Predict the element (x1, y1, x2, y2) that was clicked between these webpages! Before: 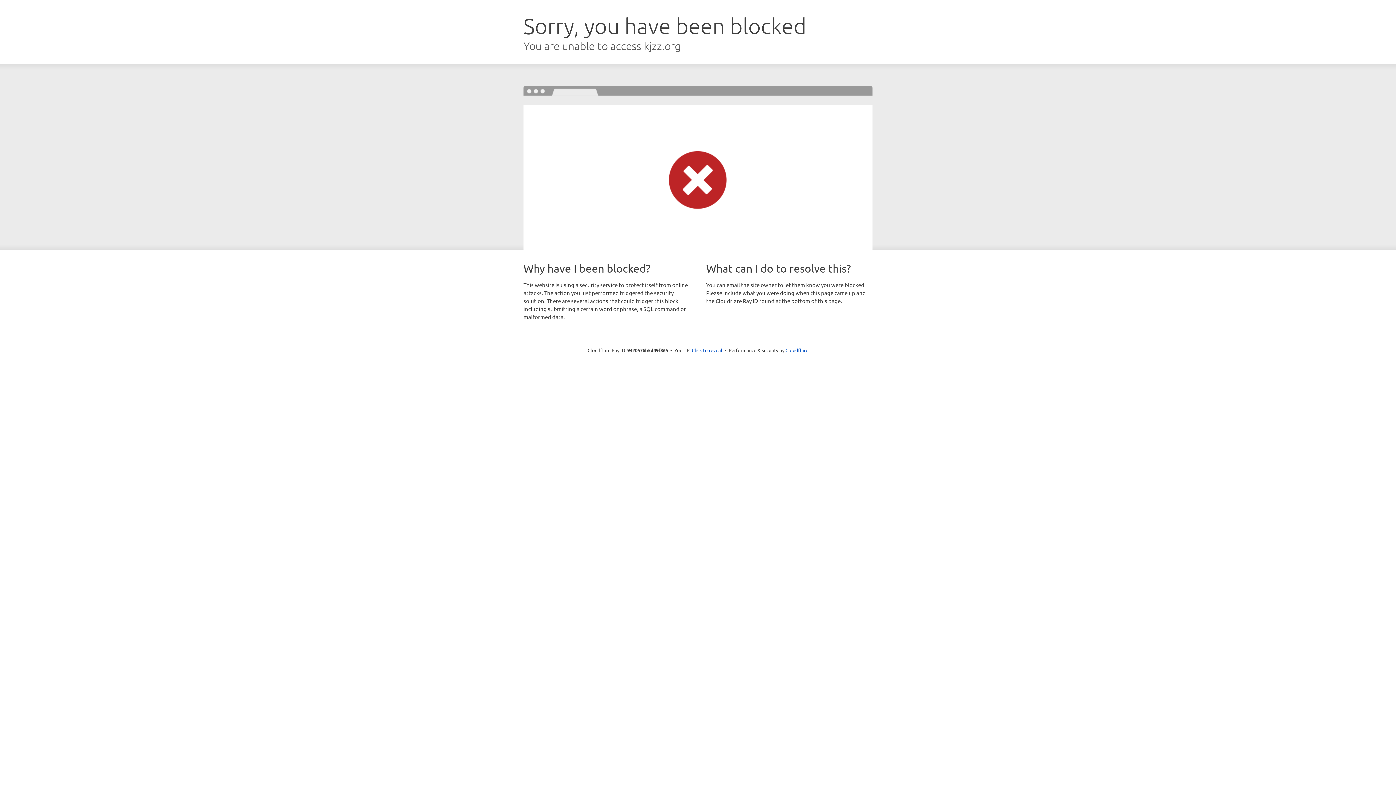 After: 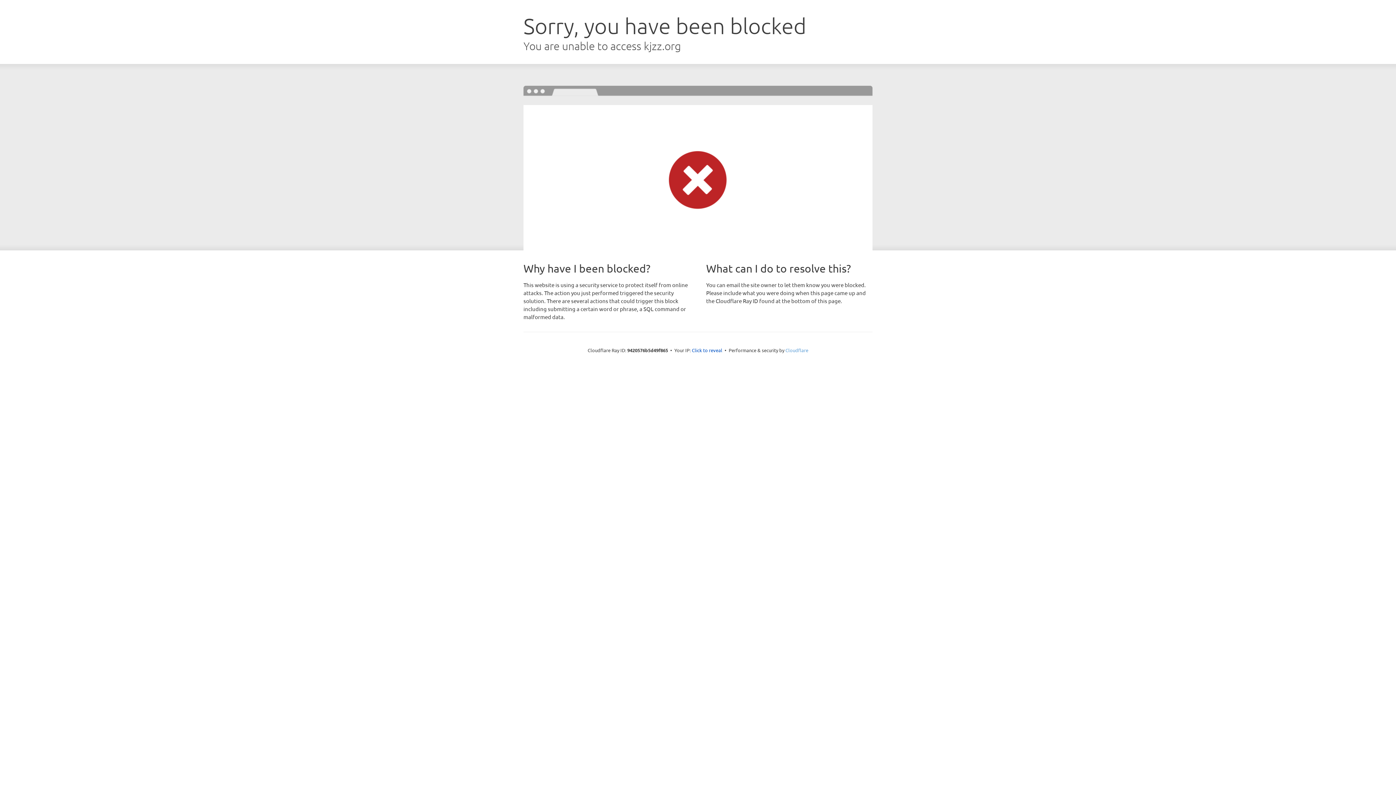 Action: bbox: (785, 347, 808, 353) label: Cloudflare